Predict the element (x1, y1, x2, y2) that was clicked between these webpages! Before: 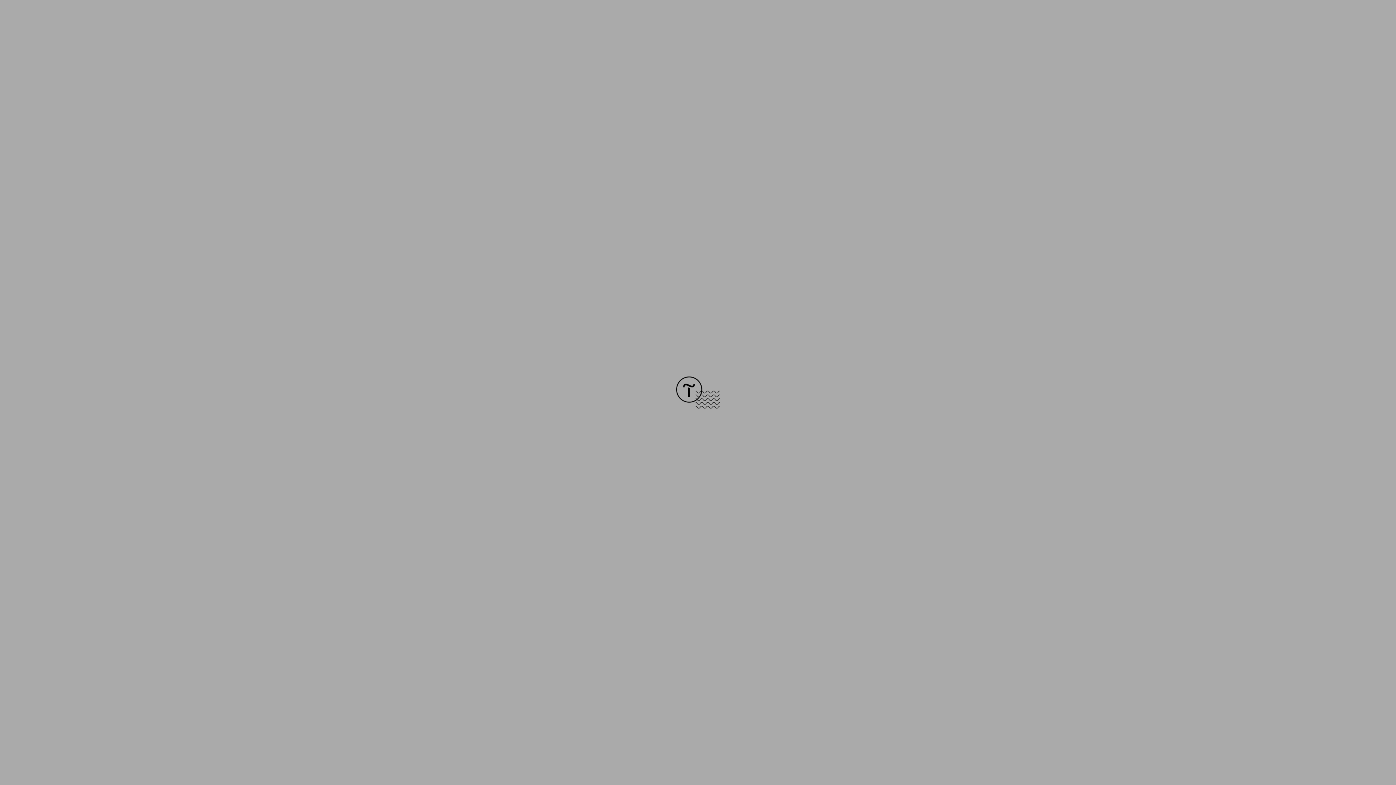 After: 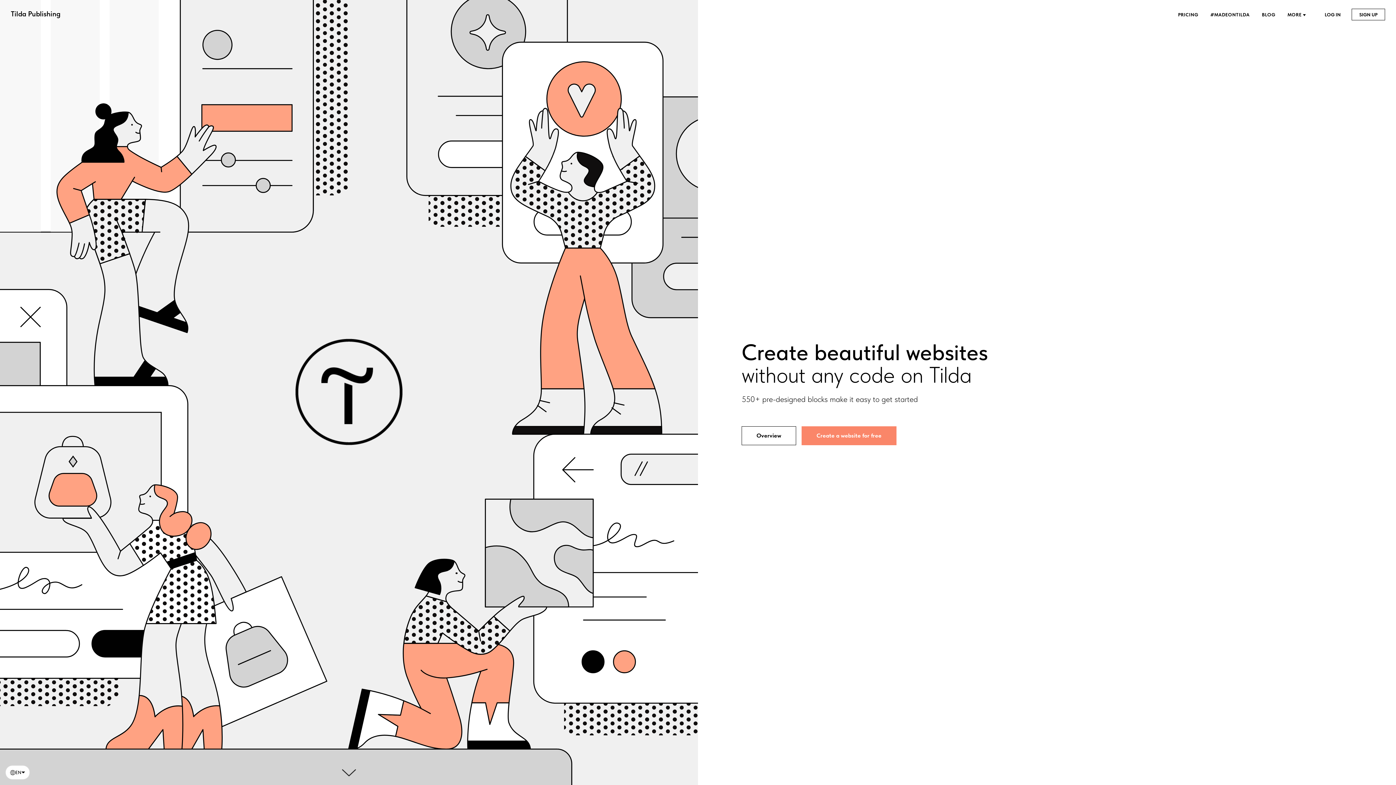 Action: bbox: (676, 403, 720, 409)